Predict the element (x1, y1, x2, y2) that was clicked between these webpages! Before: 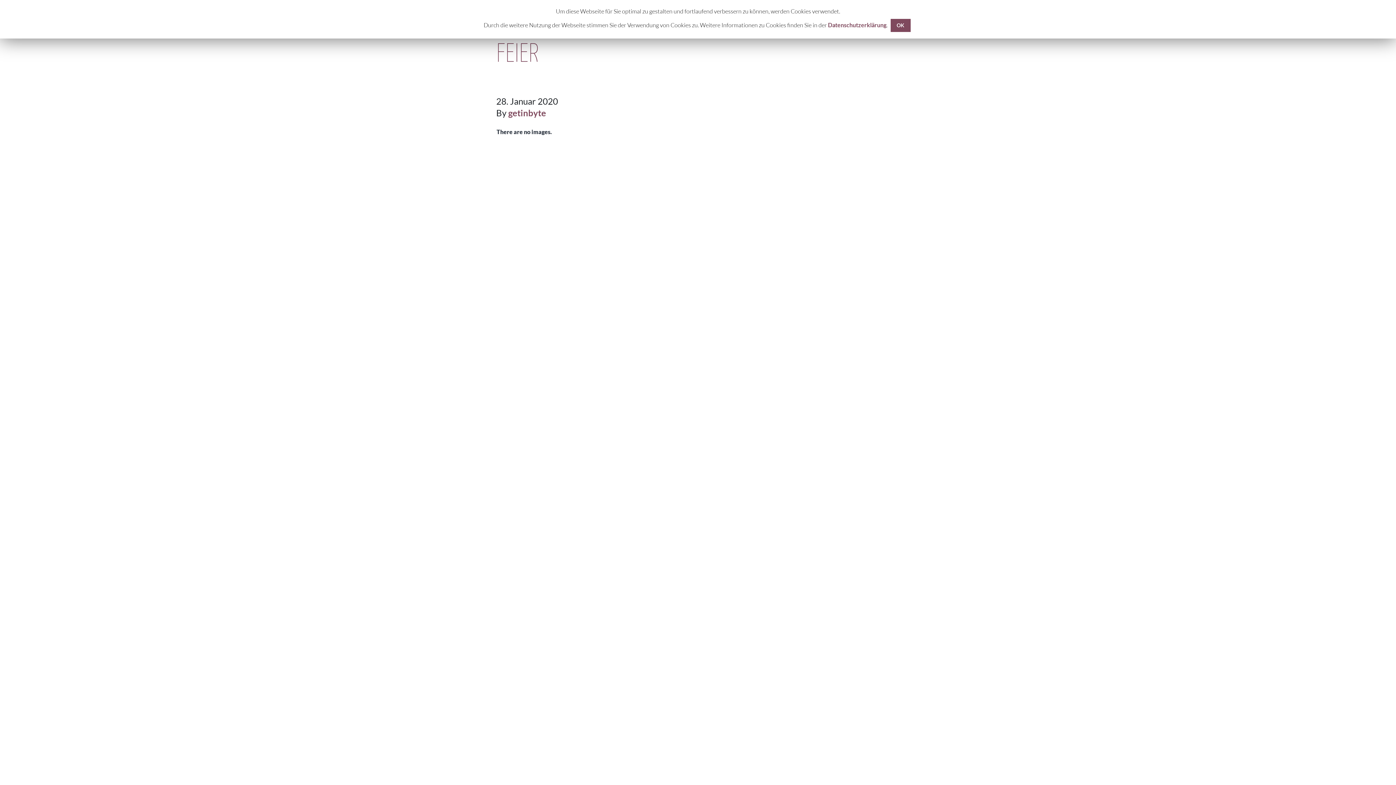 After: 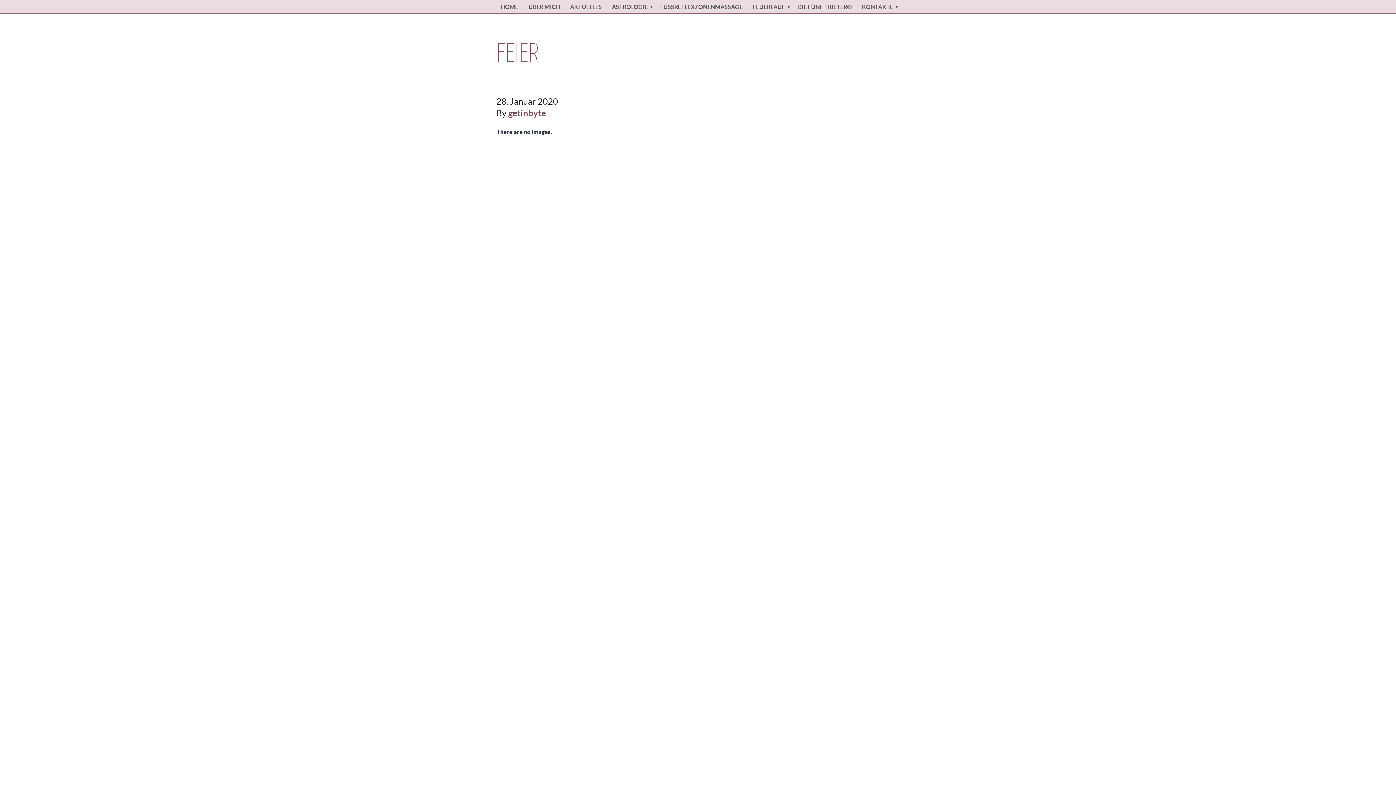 Action: label: OK bbox: (890, 18, 910, 32)